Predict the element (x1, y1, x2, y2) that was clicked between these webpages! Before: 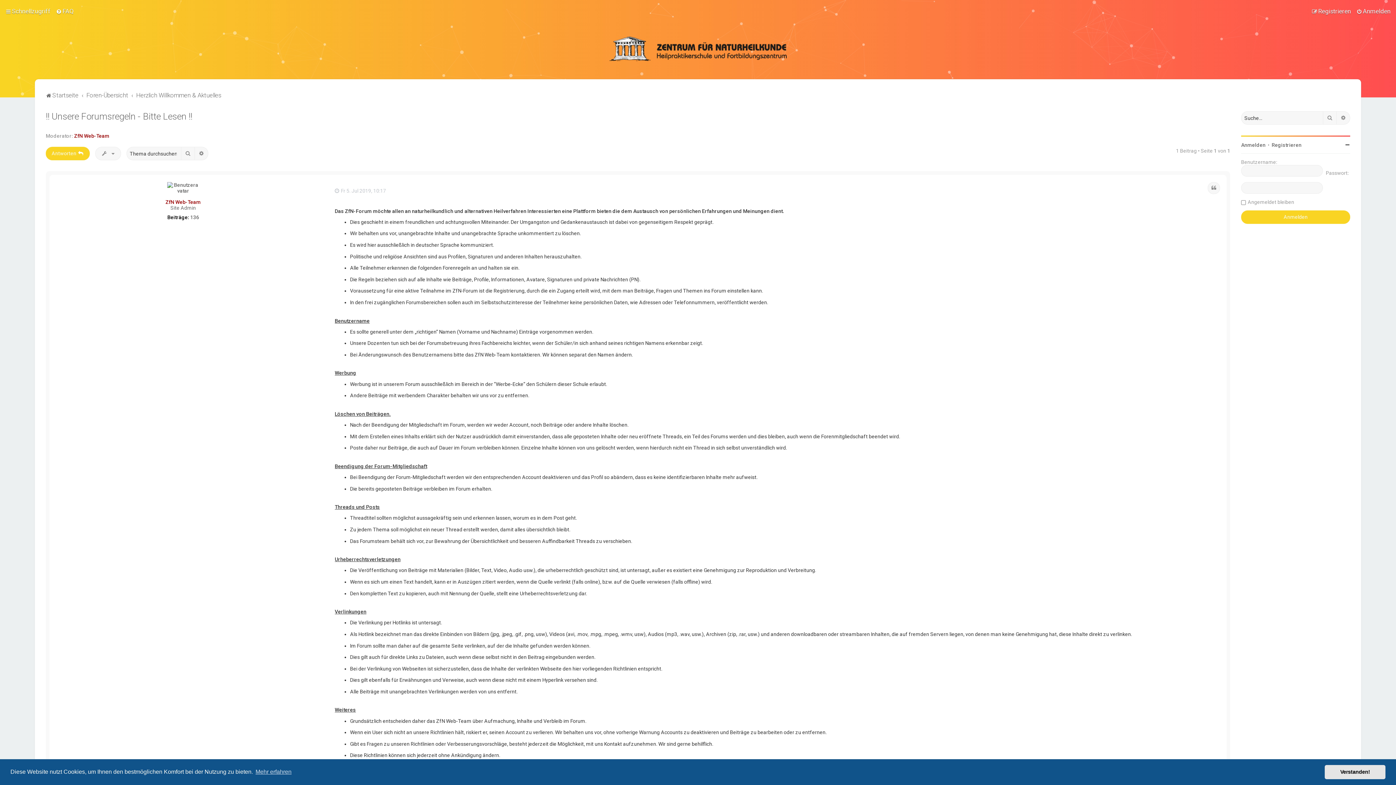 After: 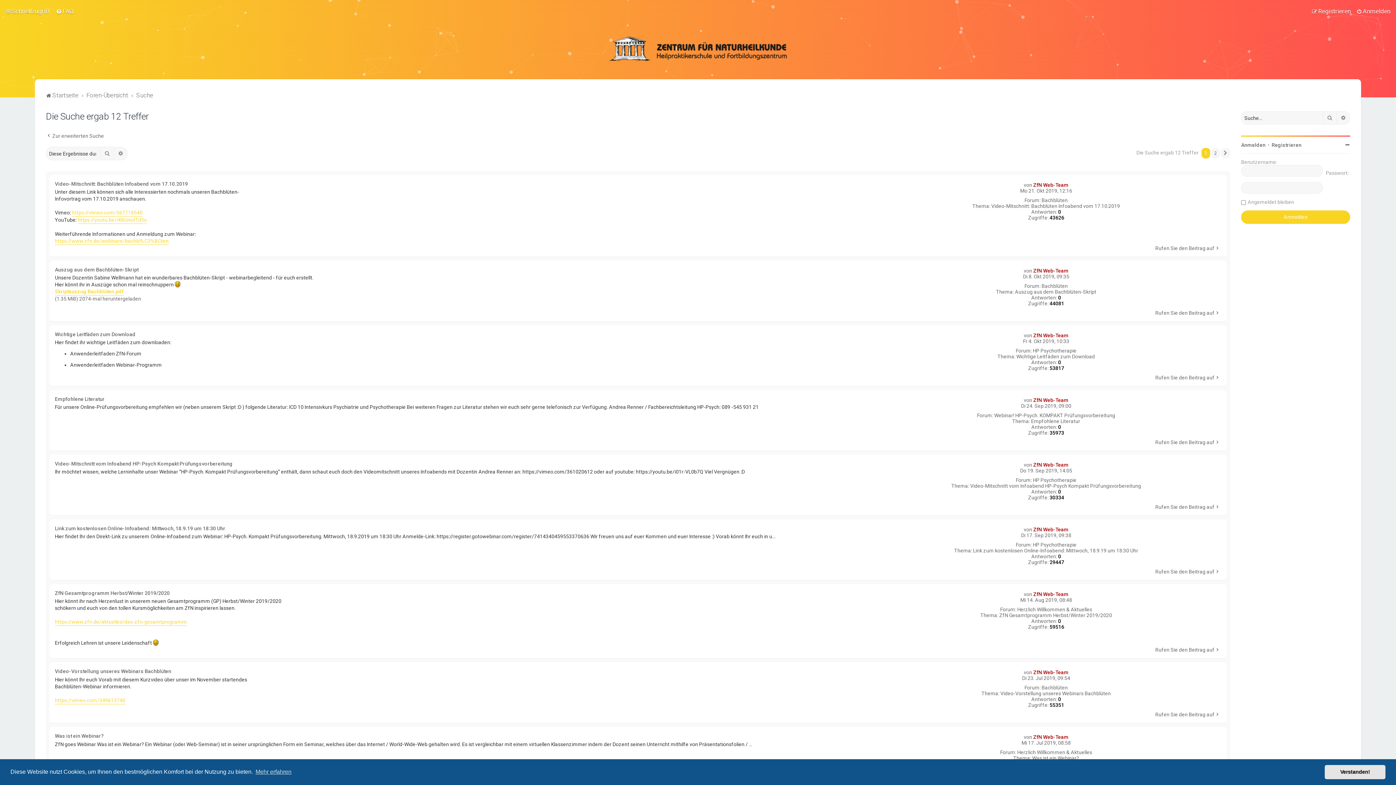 Action: label: 136 bbox: (190, 214, 199, 220)